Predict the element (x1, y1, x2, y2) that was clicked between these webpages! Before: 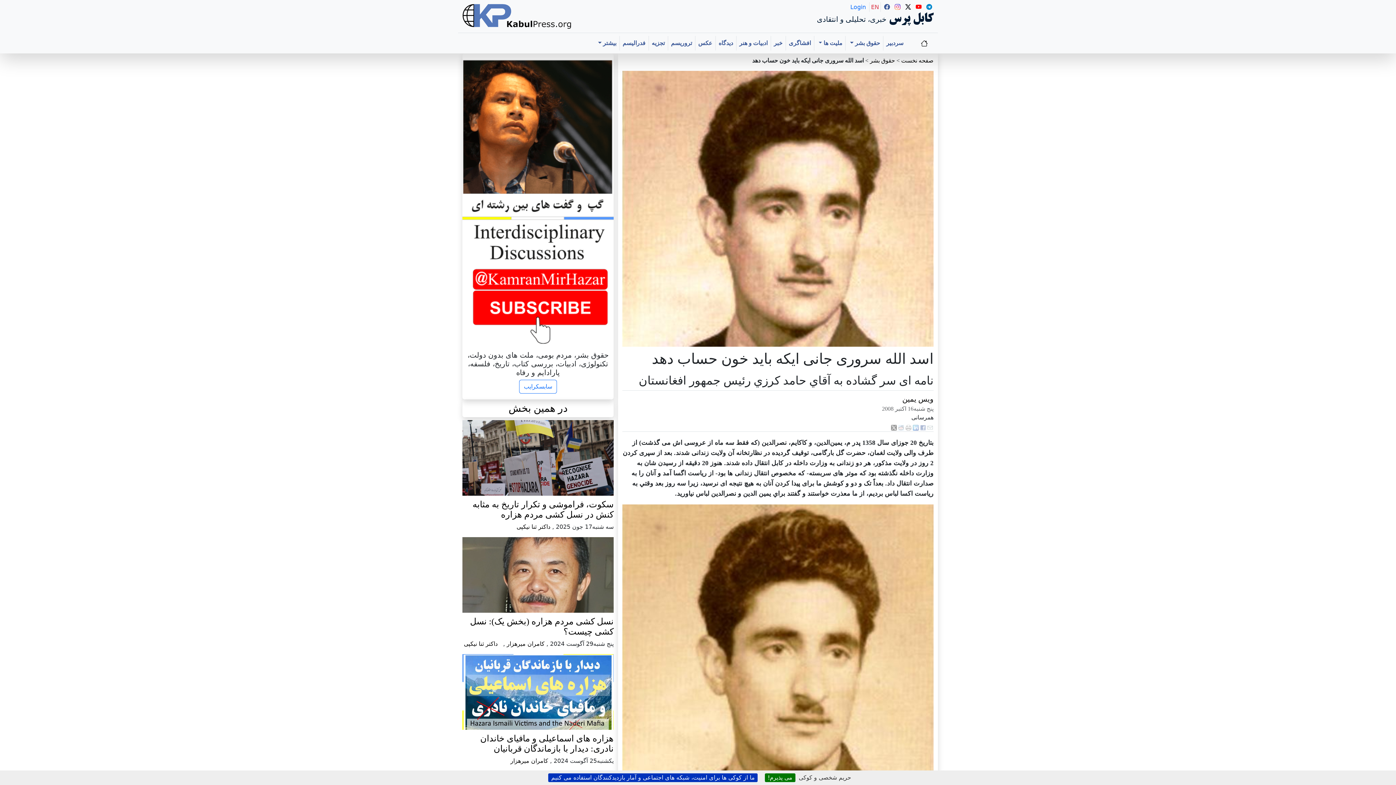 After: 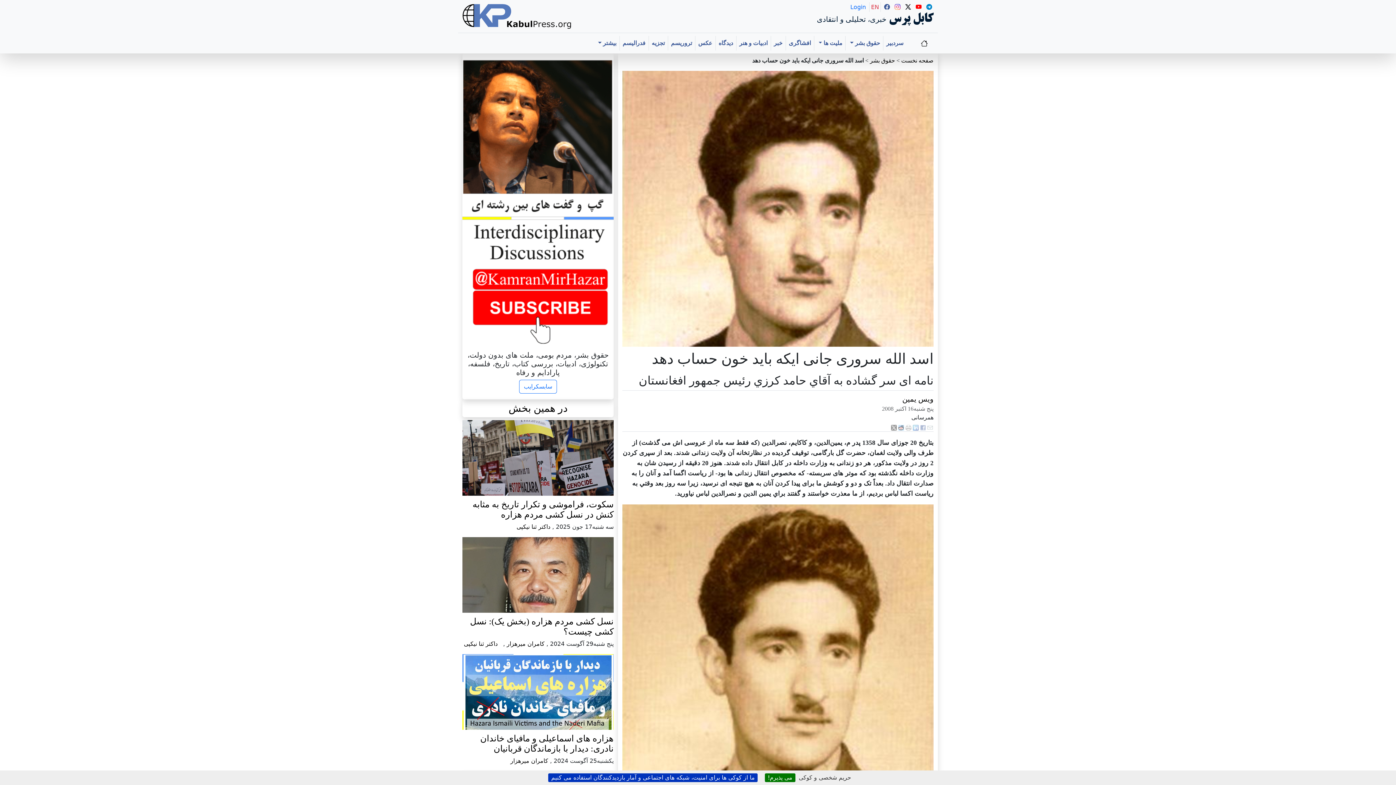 Action: bbox: (898, 424, 904, 430)